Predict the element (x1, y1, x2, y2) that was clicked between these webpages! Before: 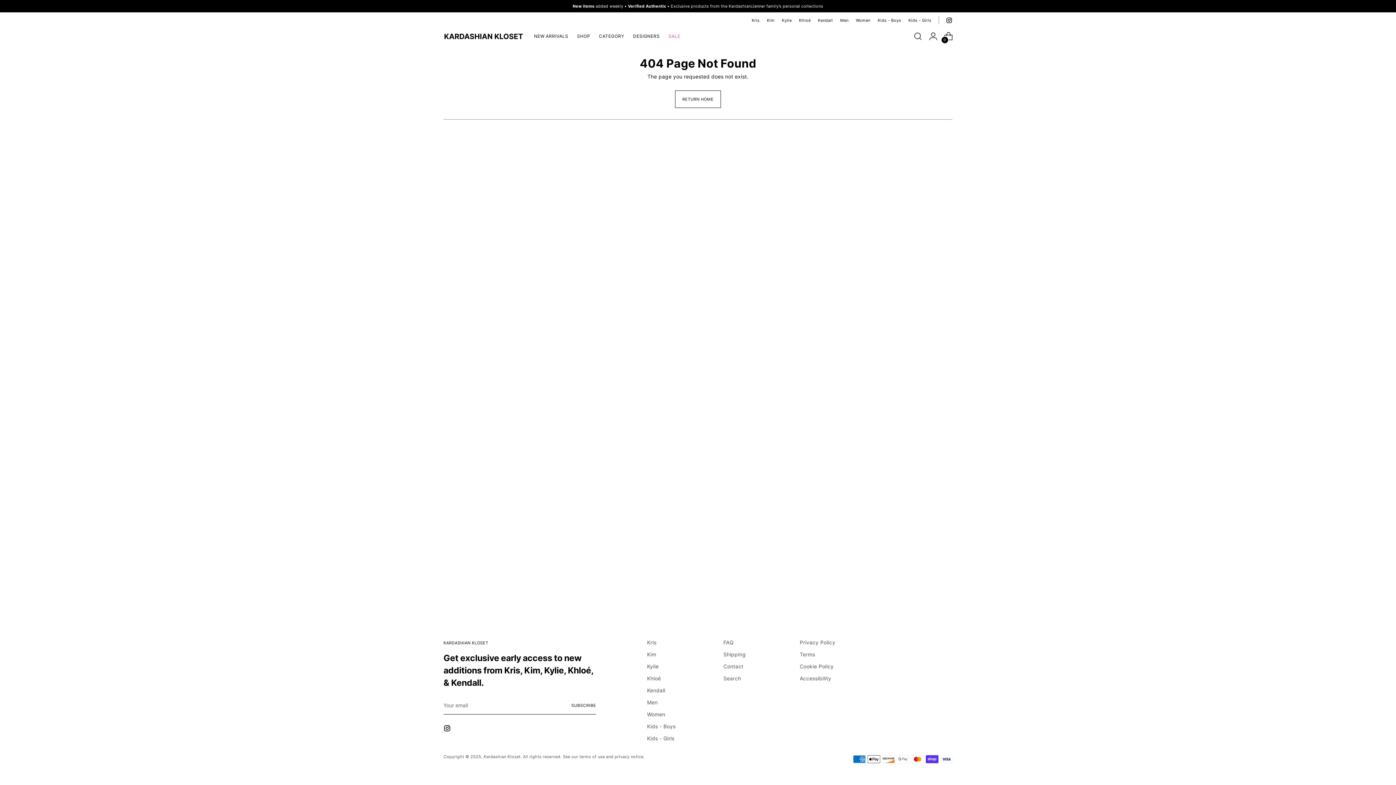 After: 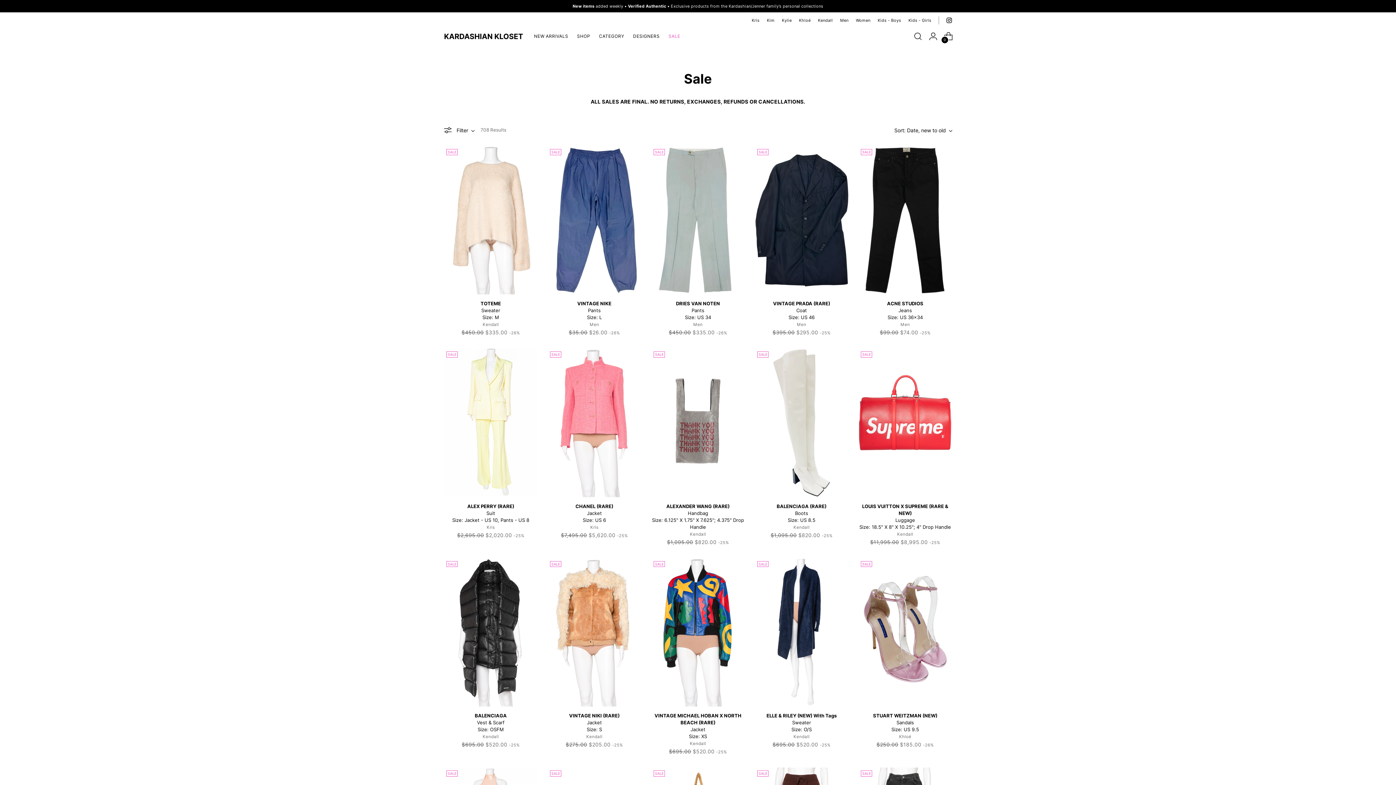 Action: bbox: (668, 28, 680, 44) label: SALE